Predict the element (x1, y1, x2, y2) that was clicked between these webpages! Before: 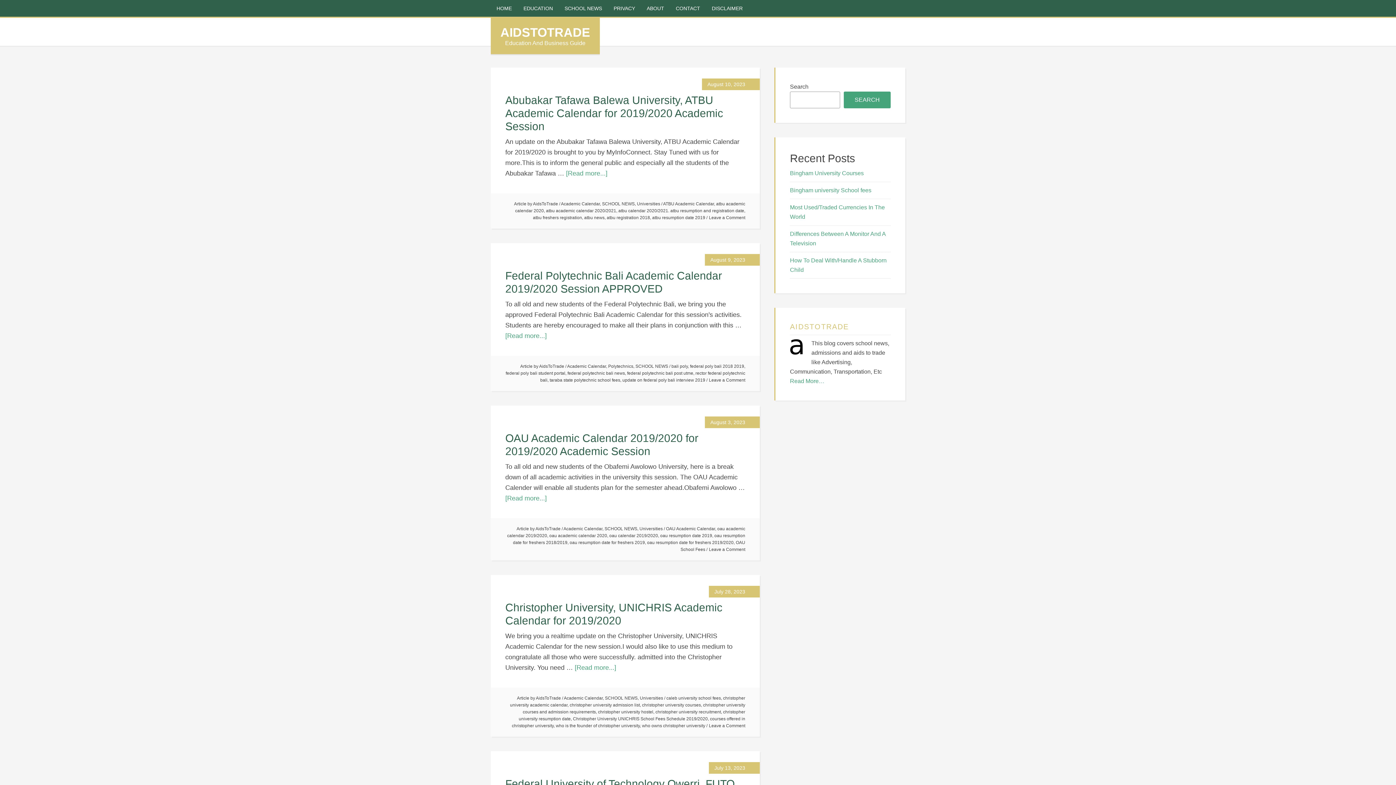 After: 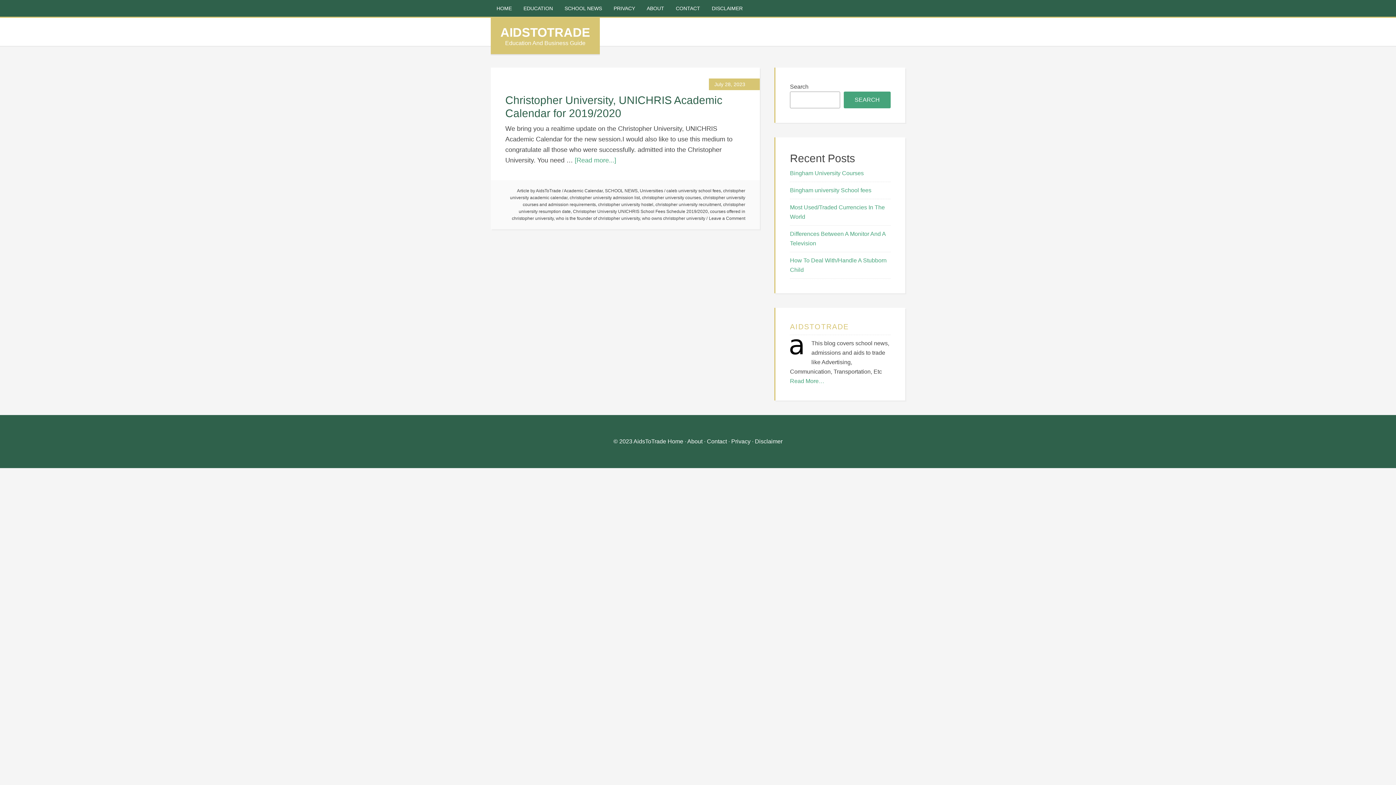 Action: bbox: (569, 702, 640, 708) label: christopher university admission list